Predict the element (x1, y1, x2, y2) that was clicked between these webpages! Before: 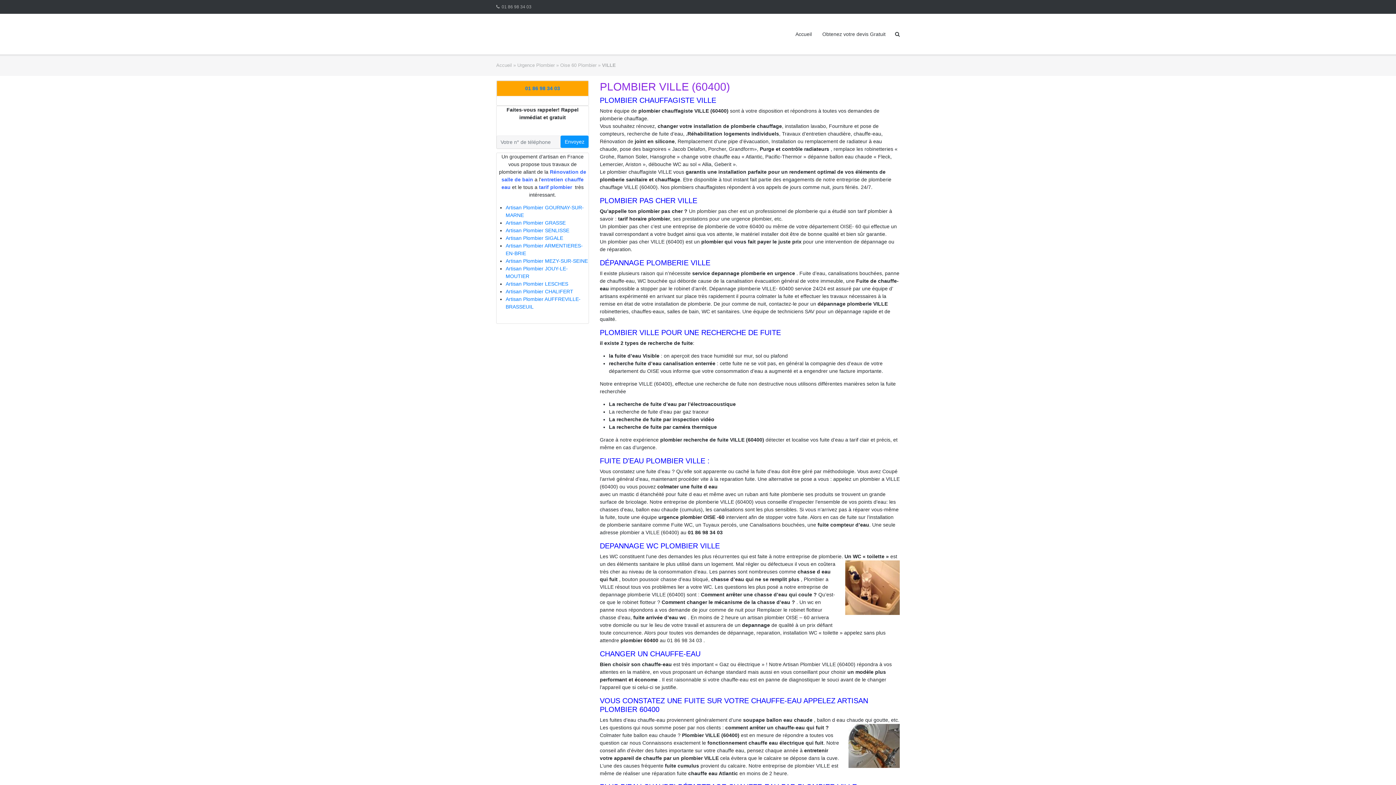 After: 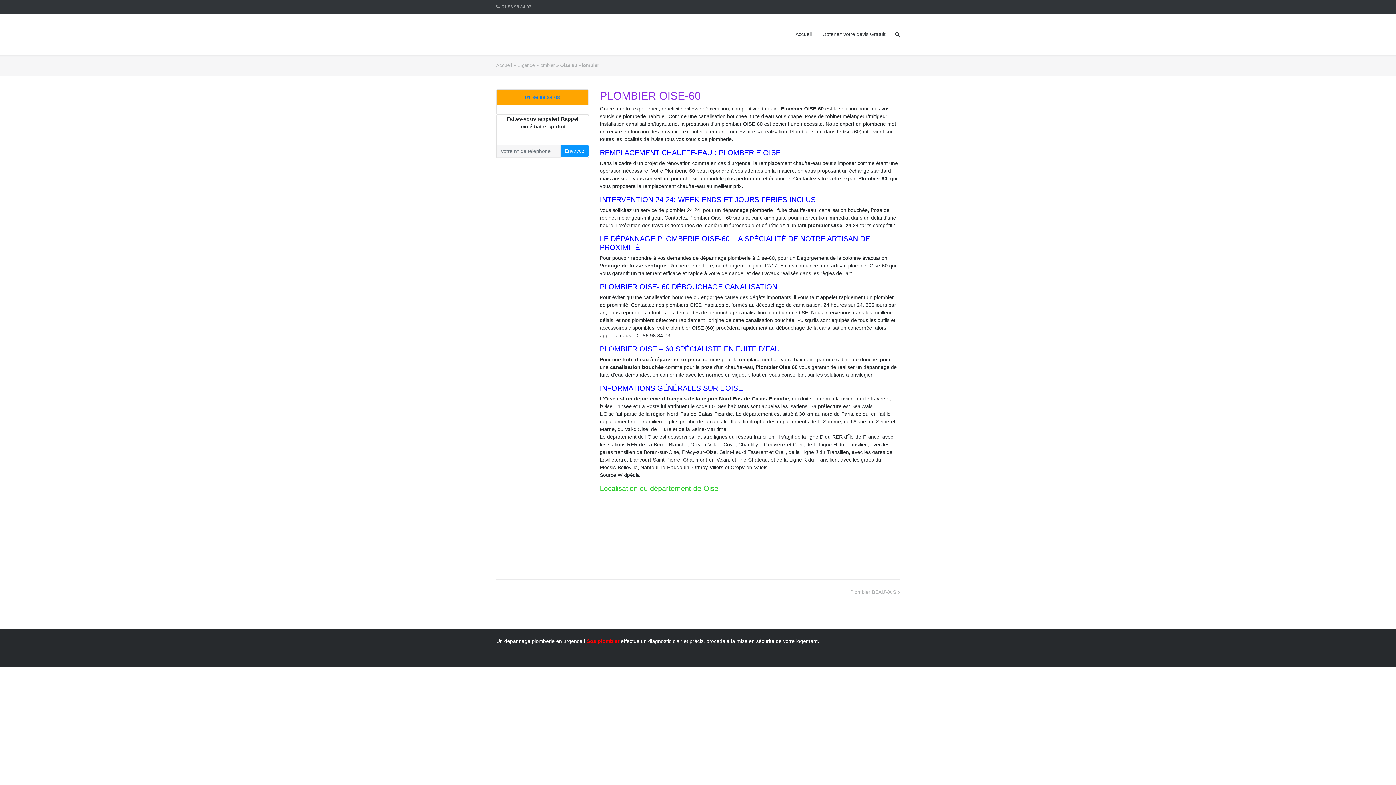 Action: bbox: (560, 62, 596, 67) label: Oise 60 Plombier